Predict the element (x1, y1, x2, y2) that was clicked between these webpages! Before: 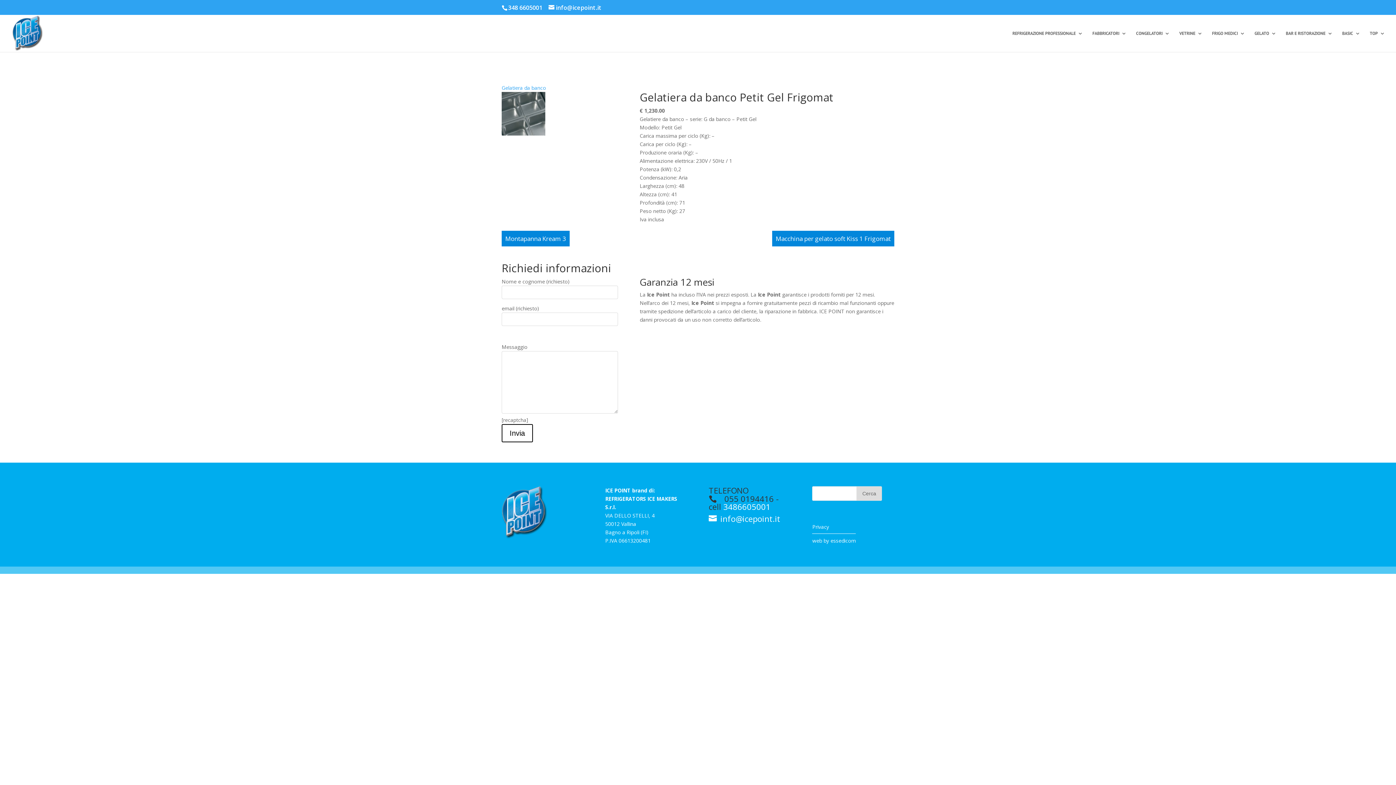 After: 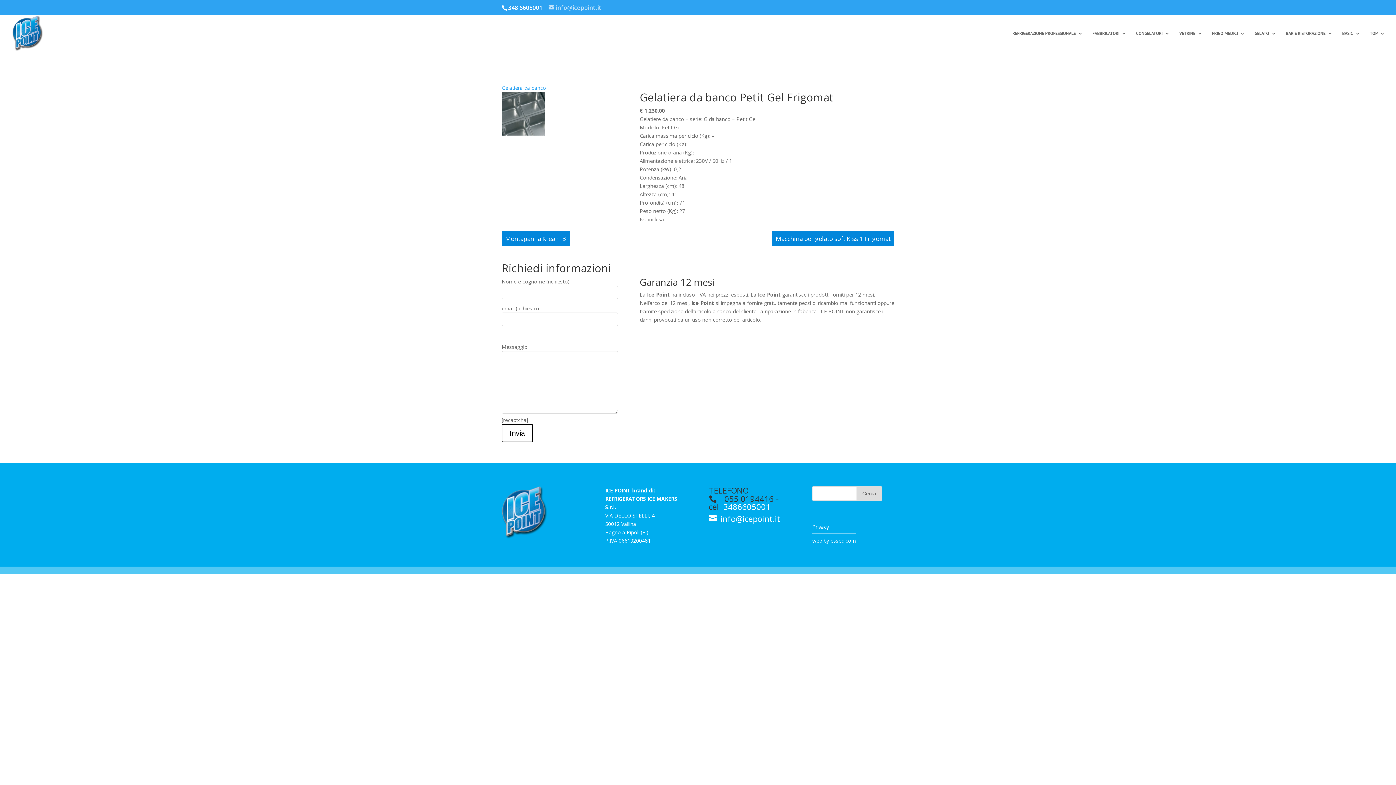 Action: bbox: (548, 3, 601, 11) label: info@icepoint.it